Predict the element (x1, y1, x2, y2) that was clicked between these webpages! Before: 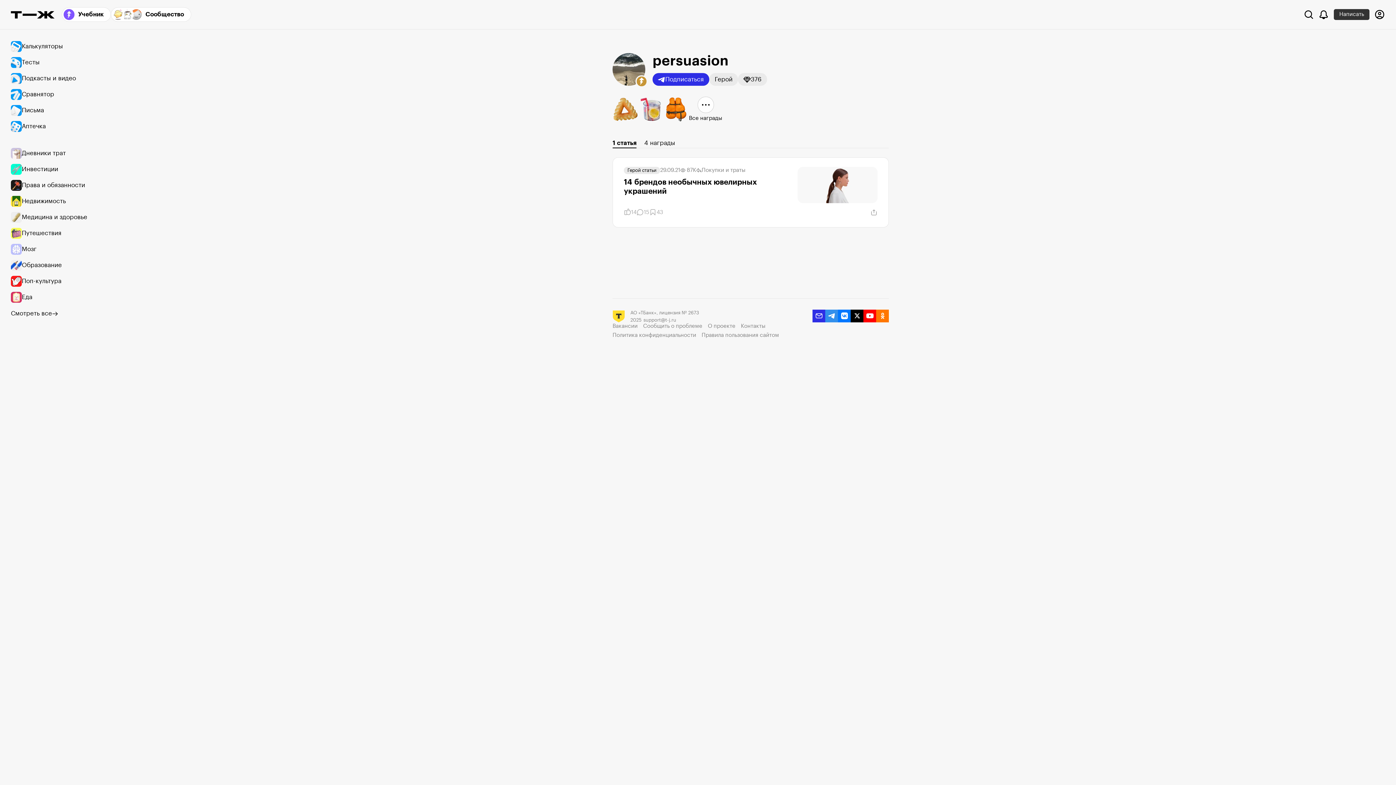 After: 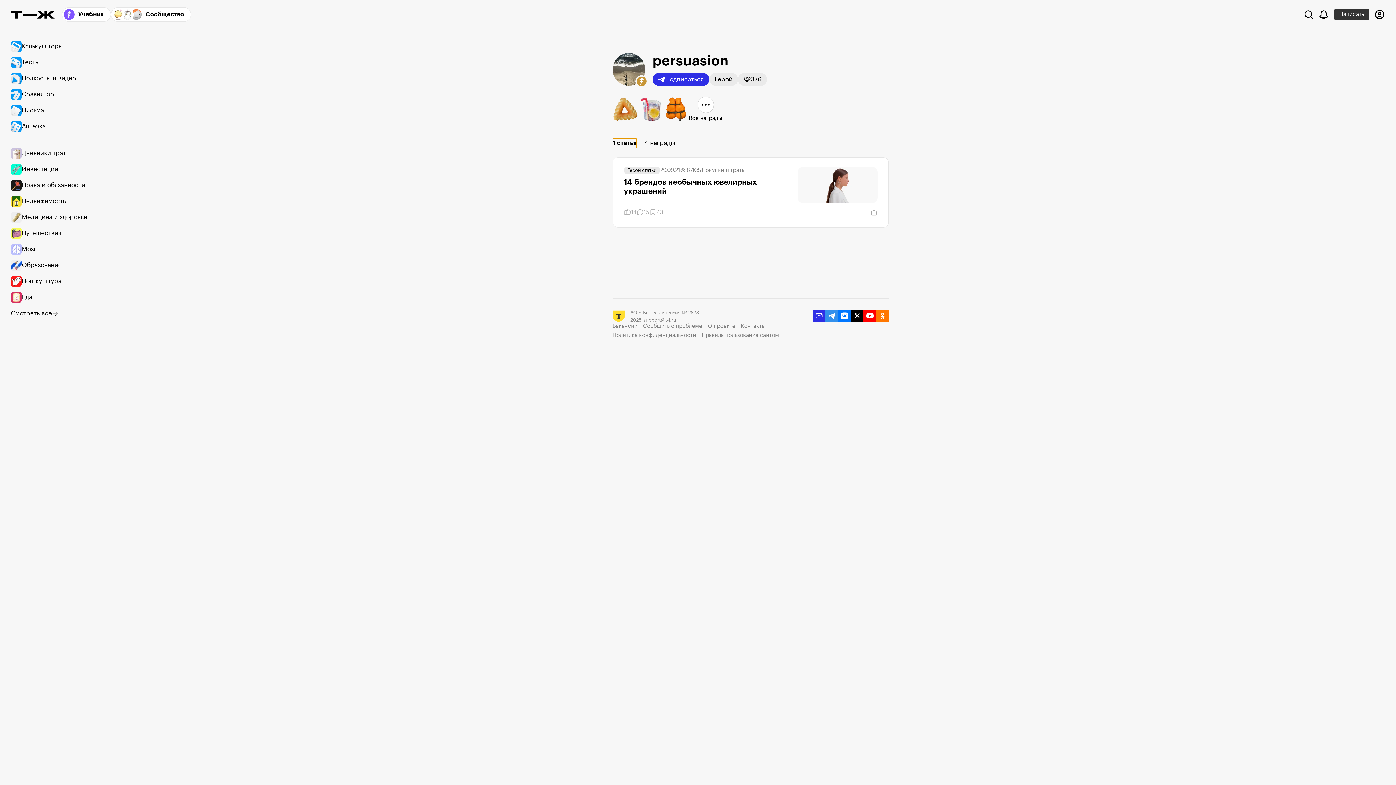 Action: bbox: (612, 138, 636, 148) label: 1 статья